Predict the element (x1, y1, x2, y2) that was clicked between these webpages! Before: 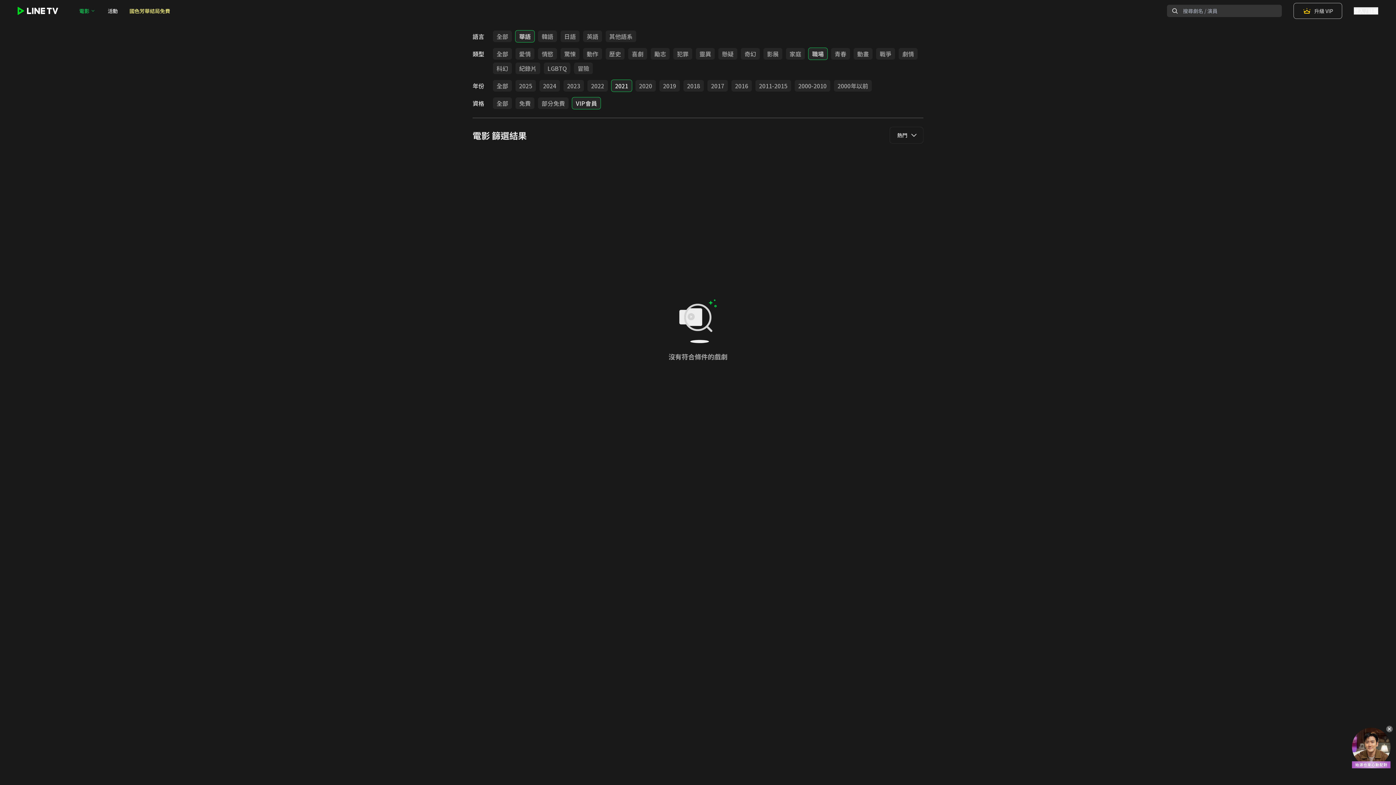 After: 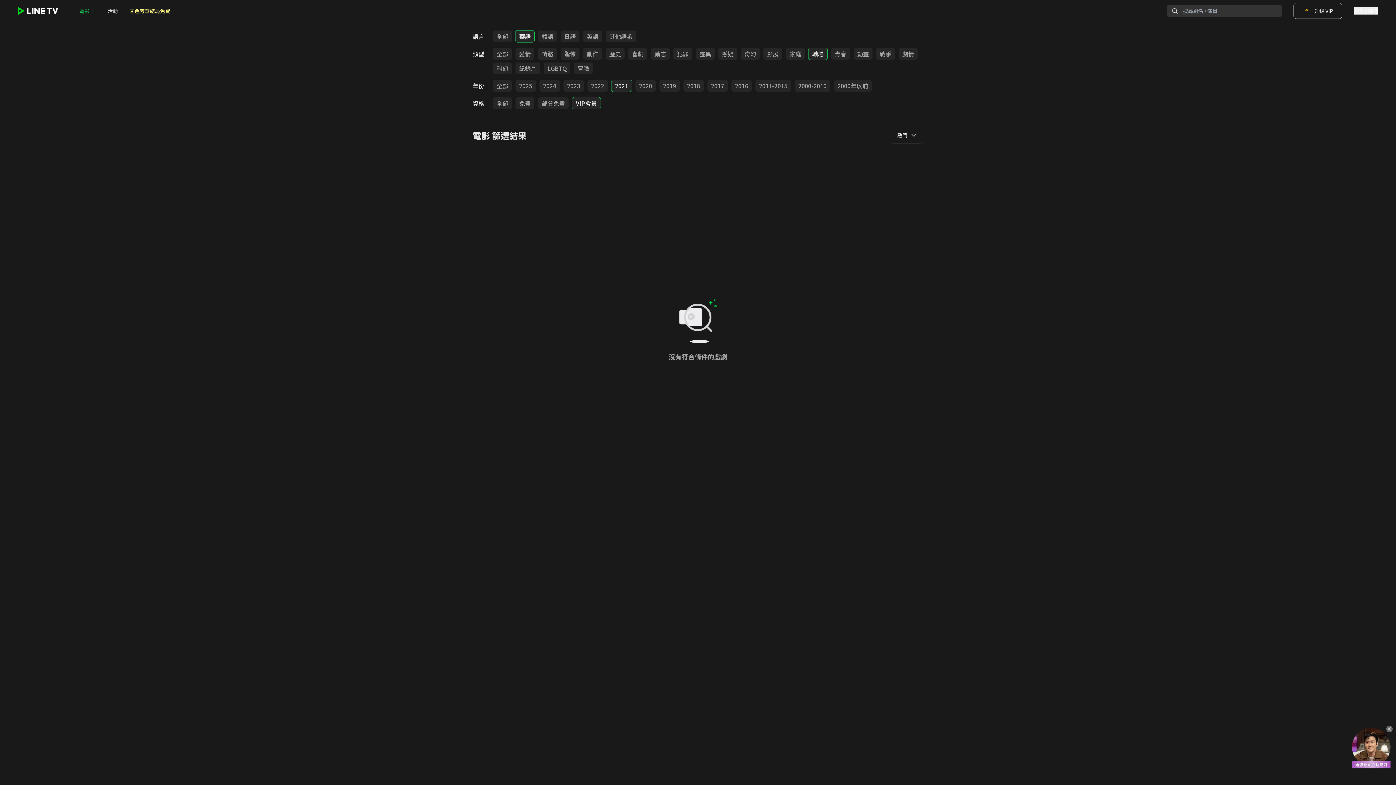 Action: label: 職場 bbox: (808, 48, 827, 59)